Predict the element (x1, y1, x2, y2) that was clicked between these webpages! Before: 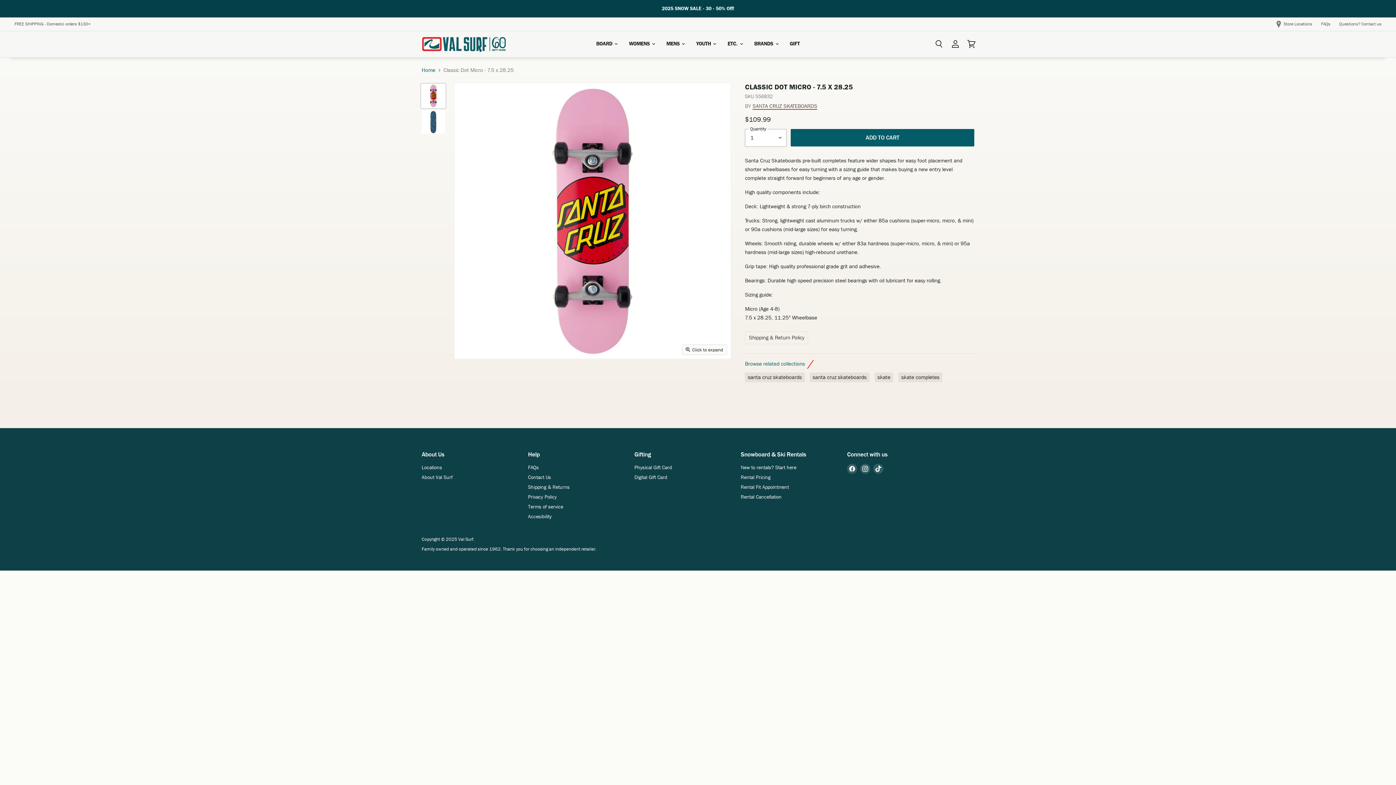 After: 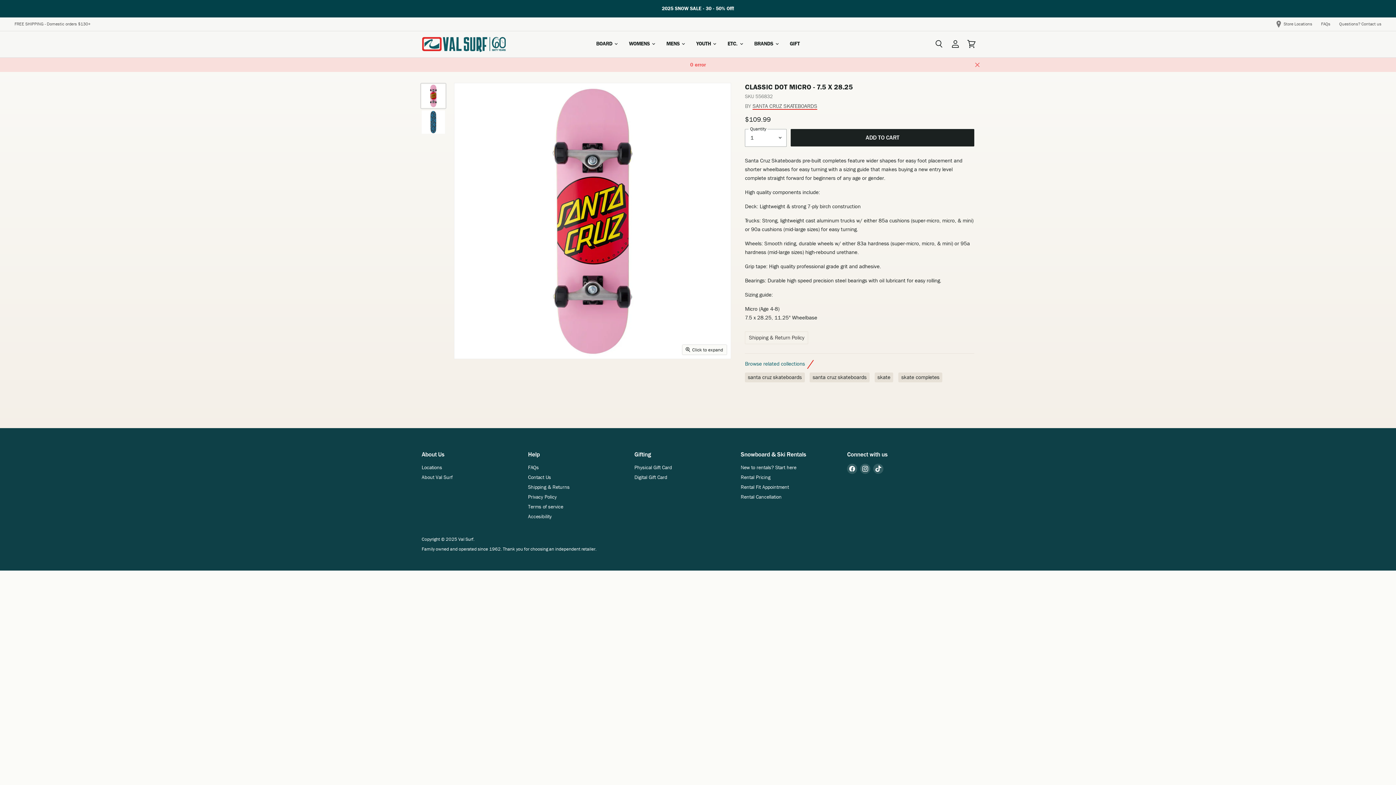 Action: label: ADD TO CART bbox: (791, 129, 974, 146)